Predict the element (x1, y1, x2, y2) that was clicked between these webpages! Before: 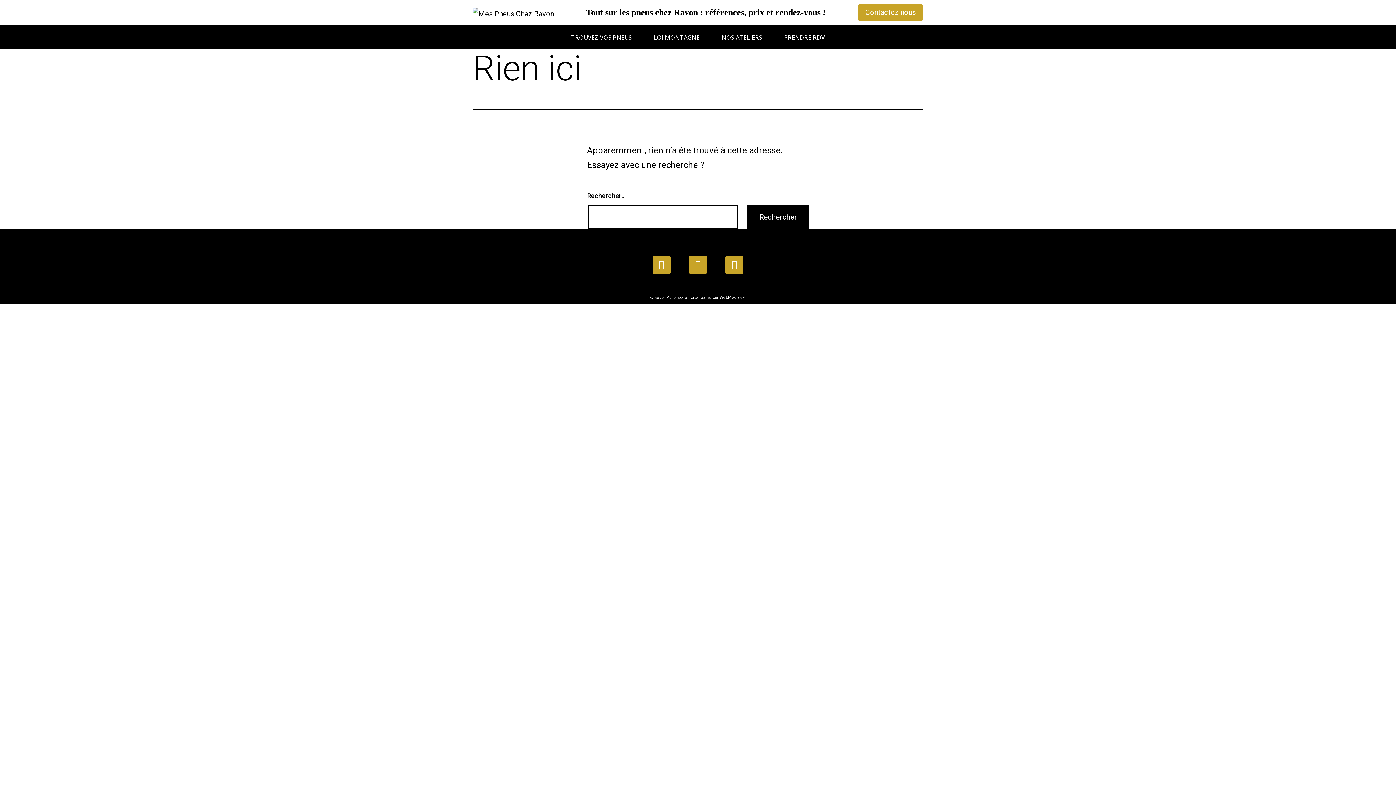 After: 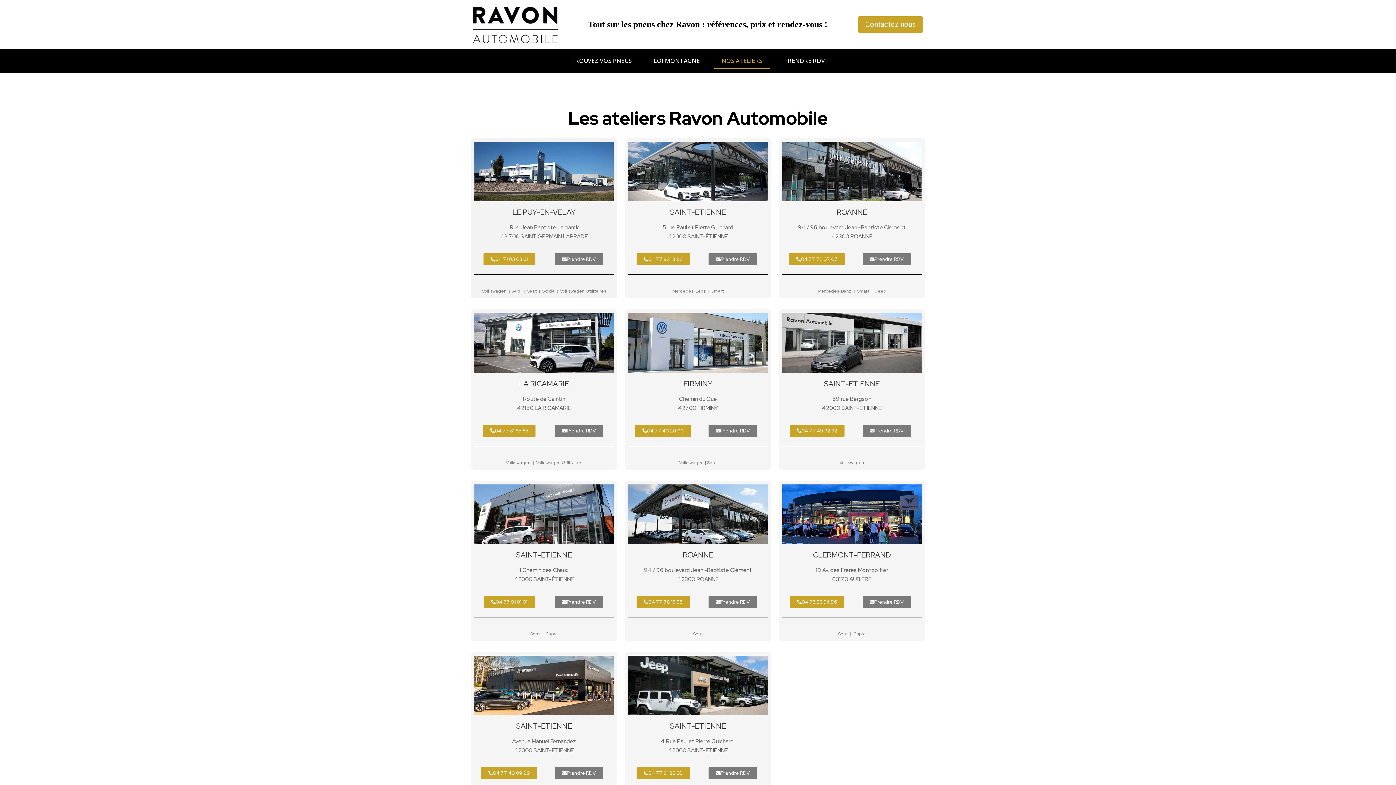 Action: label: Contactez nous bbox: (857, 4, 923, 20)